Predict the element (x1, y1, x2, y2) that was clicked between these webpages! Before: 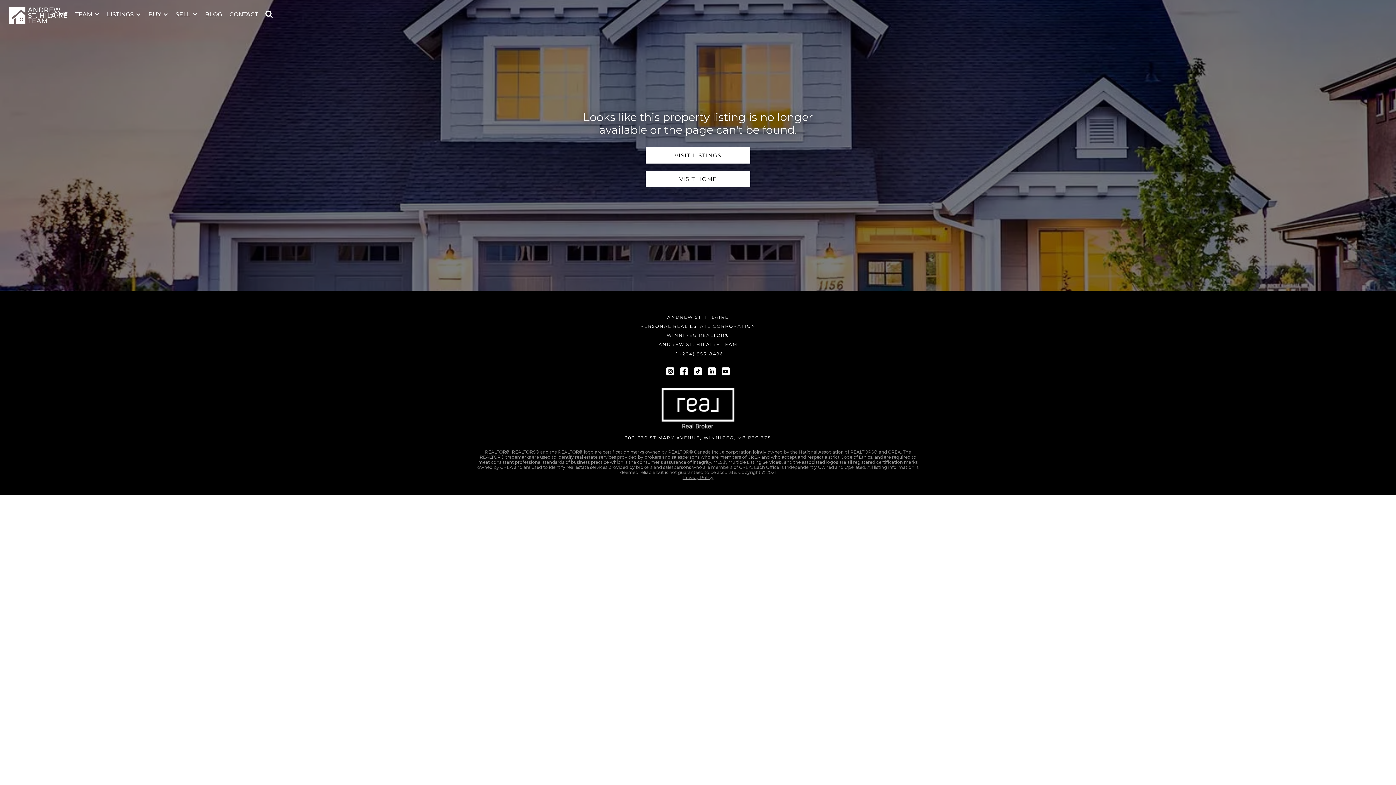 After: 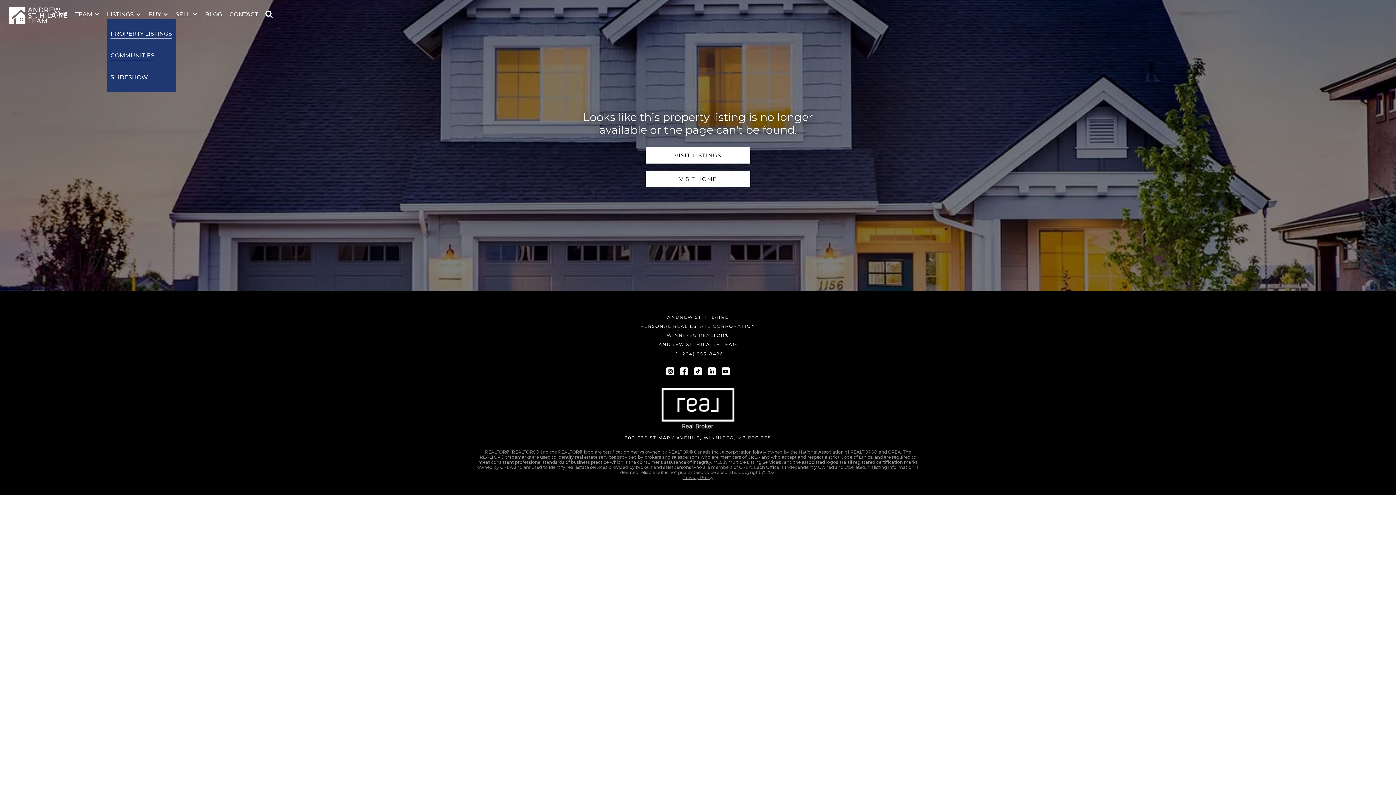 Action: bbox: (106, 0, 141, 19) label: LISTINGS